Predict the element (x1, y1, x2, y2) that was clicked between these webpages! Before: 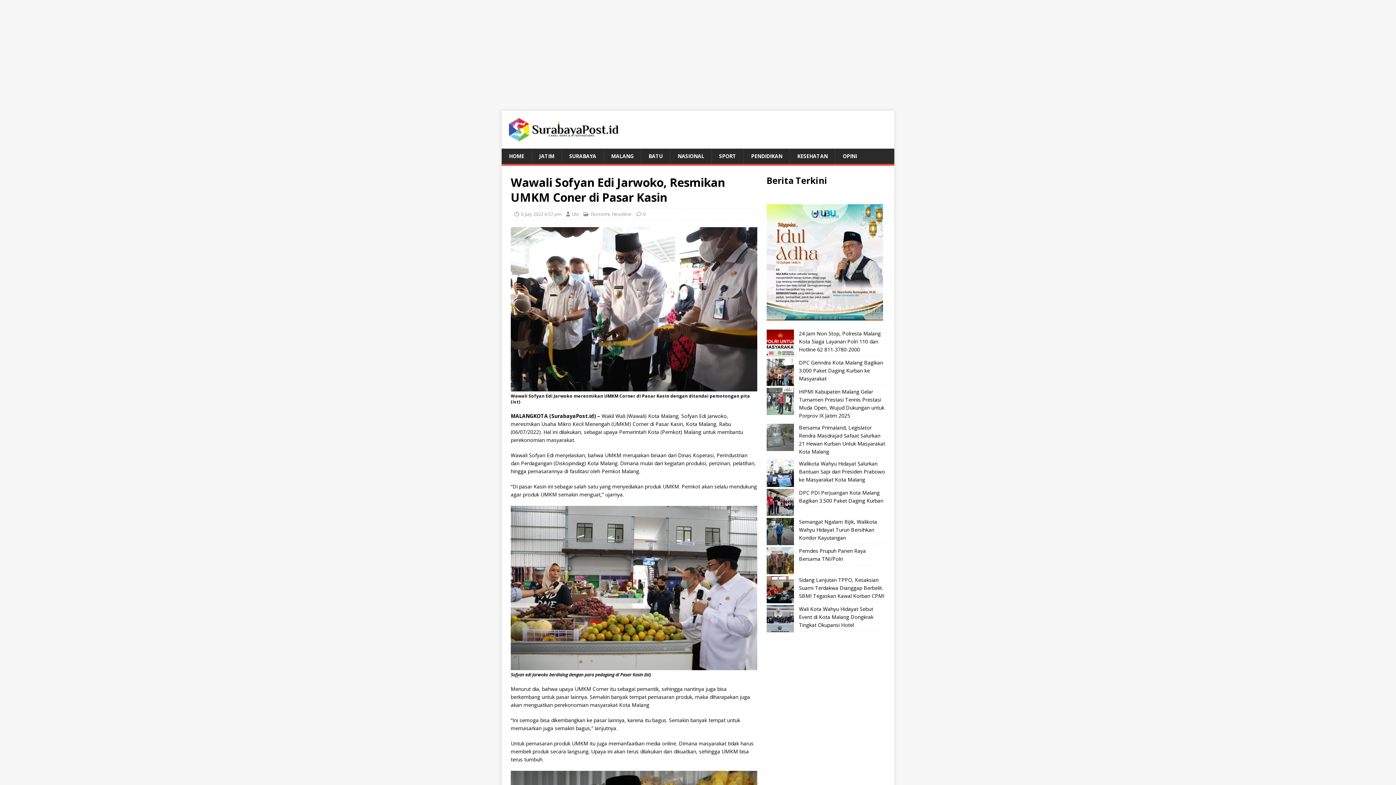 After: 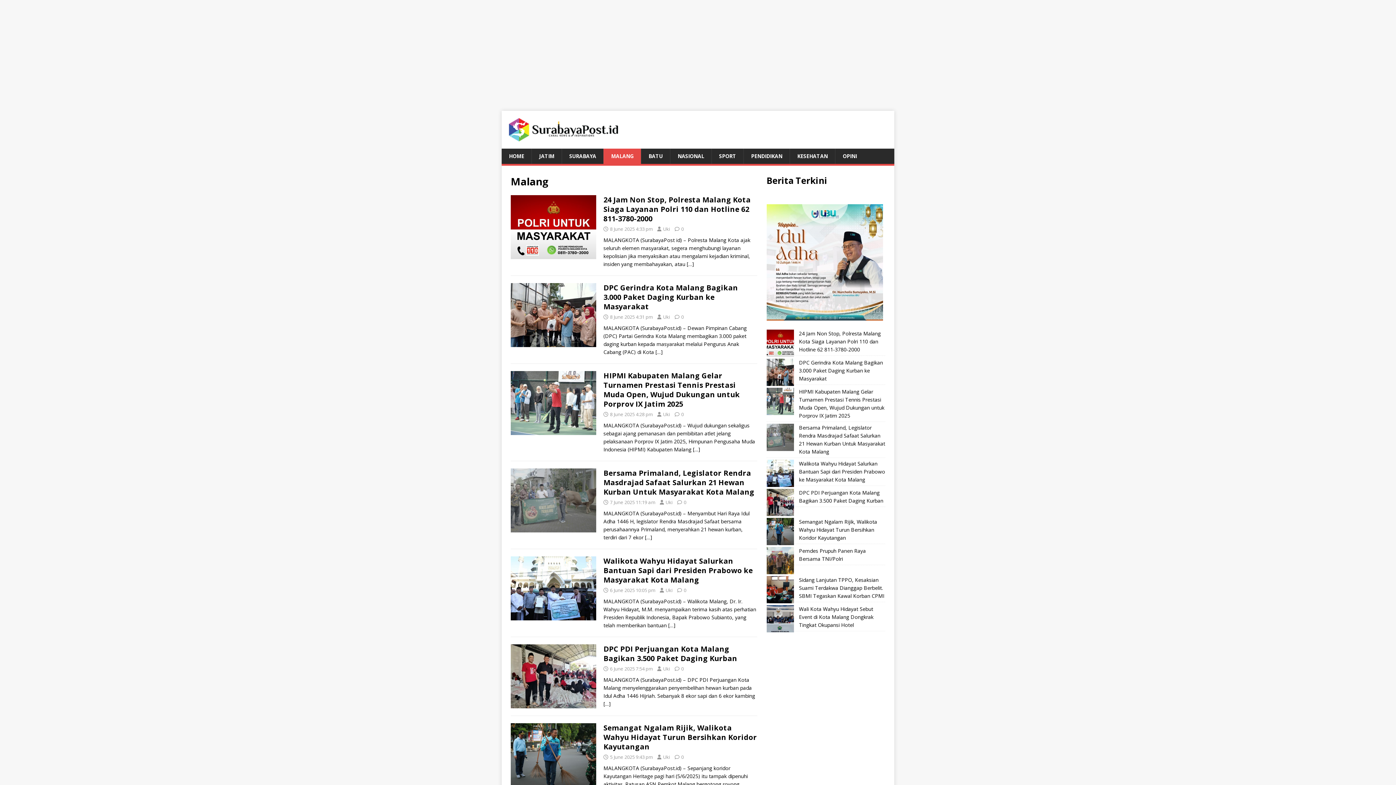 Action: label: MALANG bbox: (603, 148, 641, 164)